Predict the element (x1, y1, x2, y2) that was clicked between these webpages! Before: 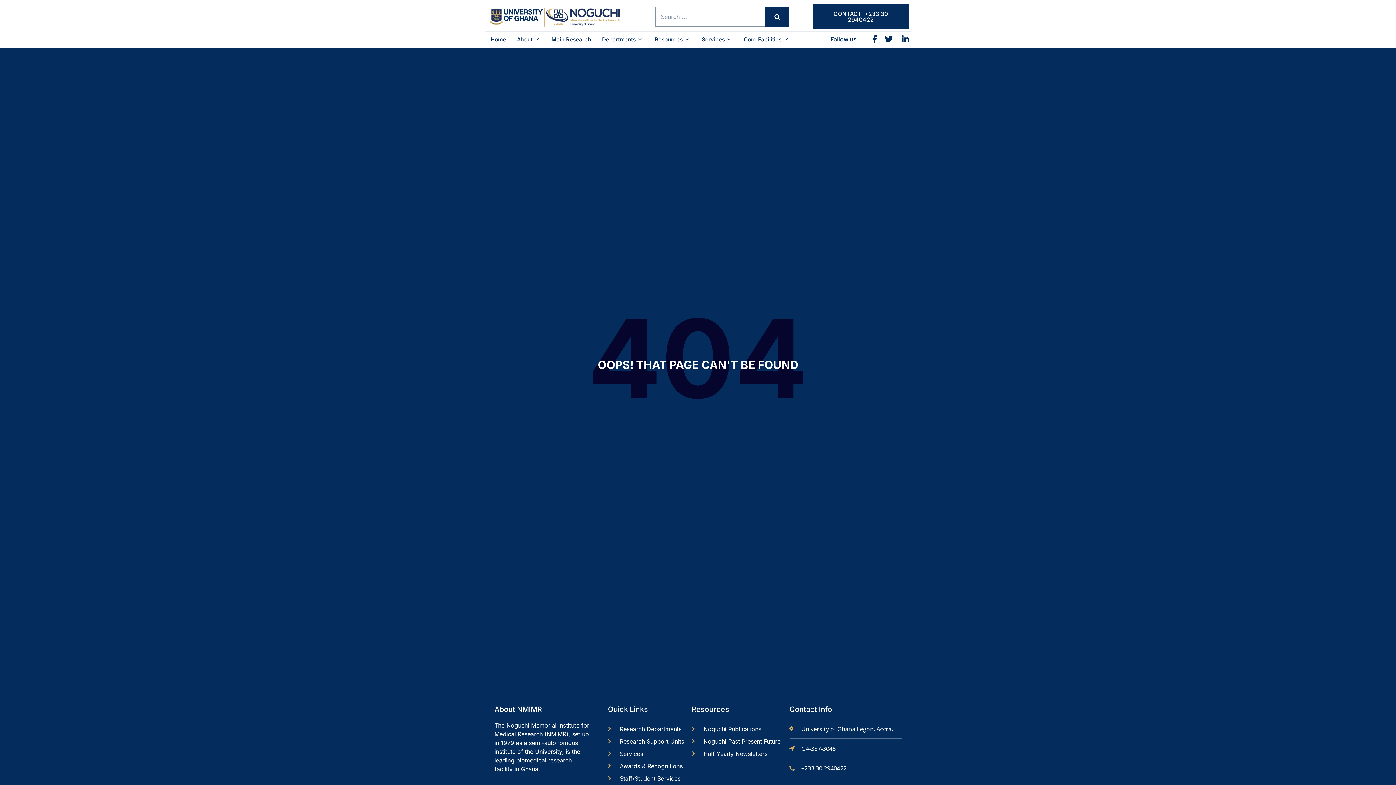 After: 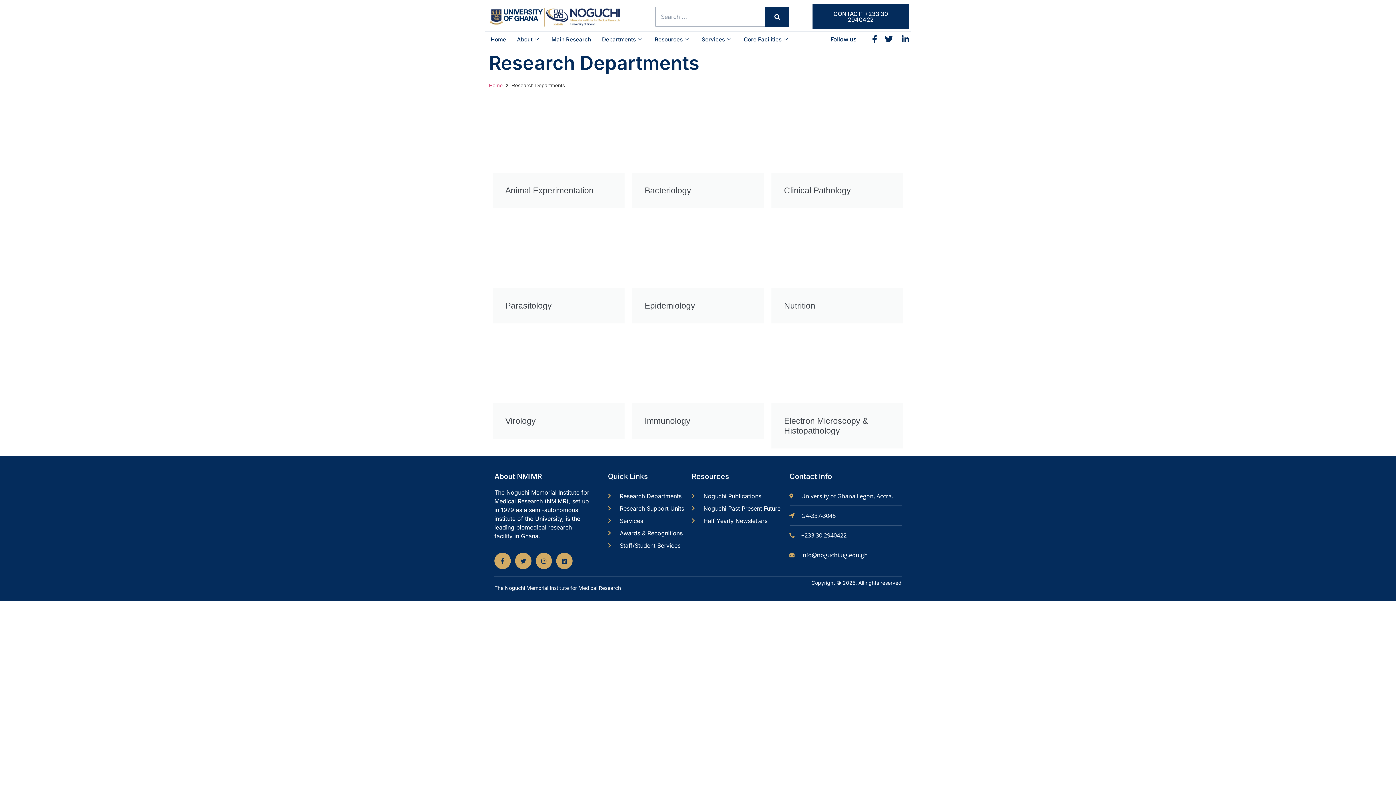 Action: label: Research Departments bbox: (608, 725, 688, 733)